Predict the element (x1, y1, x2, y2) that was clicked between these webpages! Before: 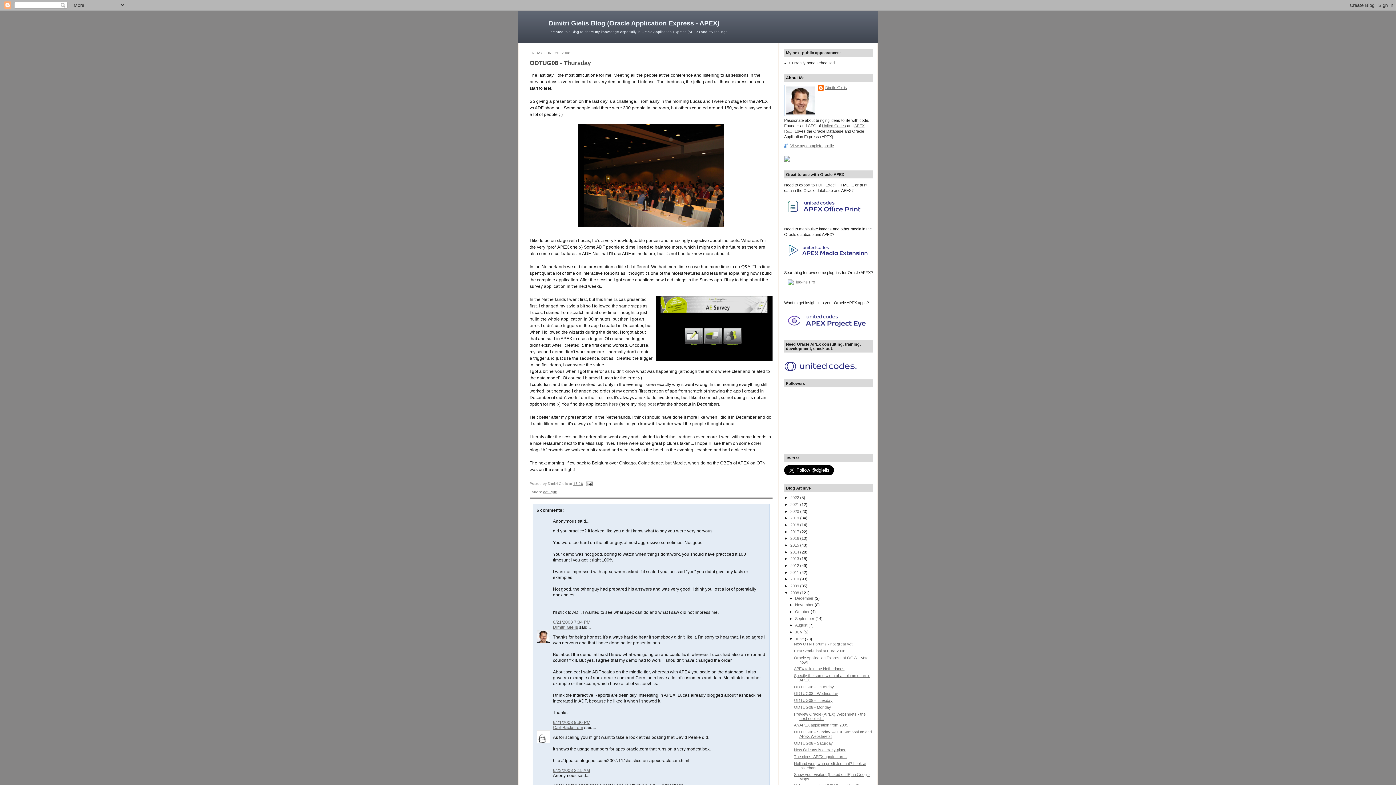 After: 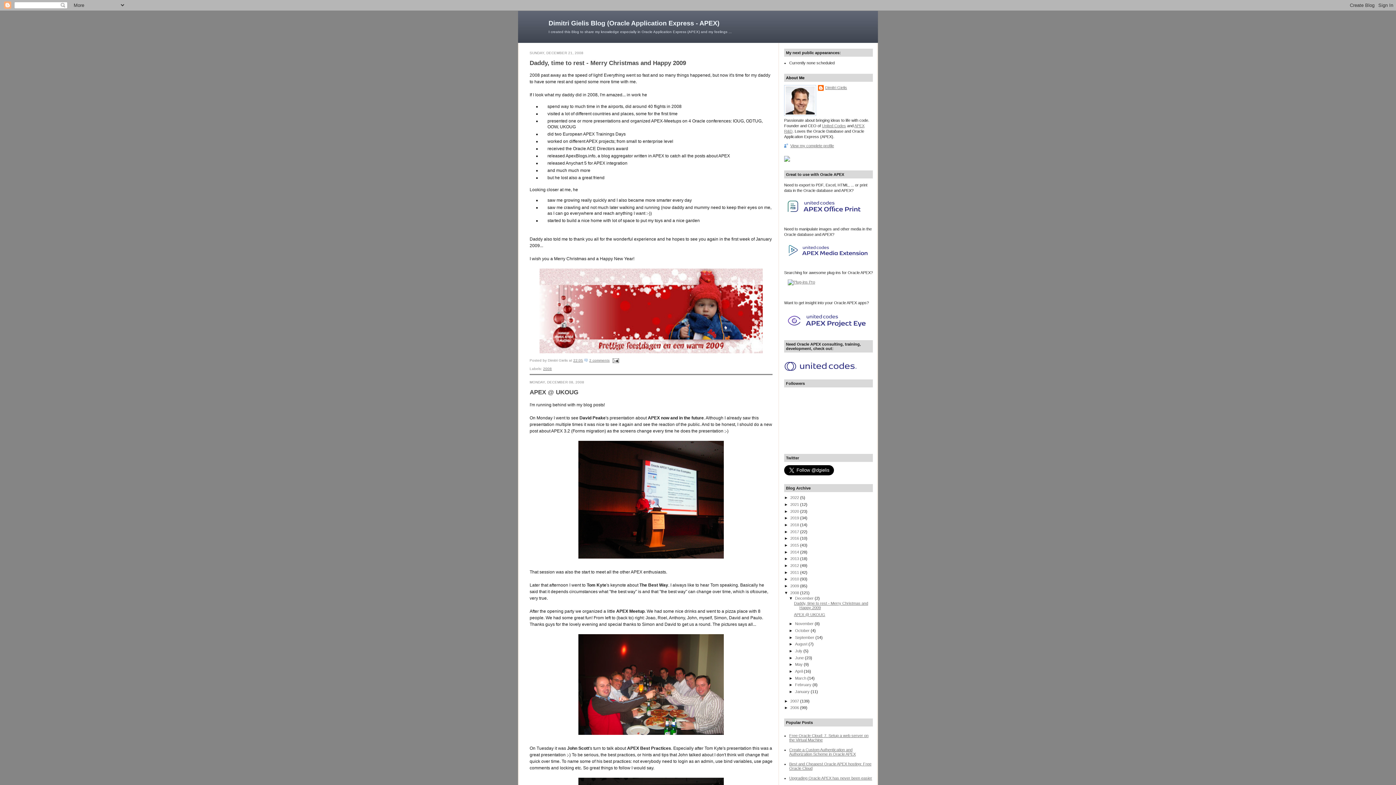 Action: label: 2008  bbox: (790, 590, 800, 595)